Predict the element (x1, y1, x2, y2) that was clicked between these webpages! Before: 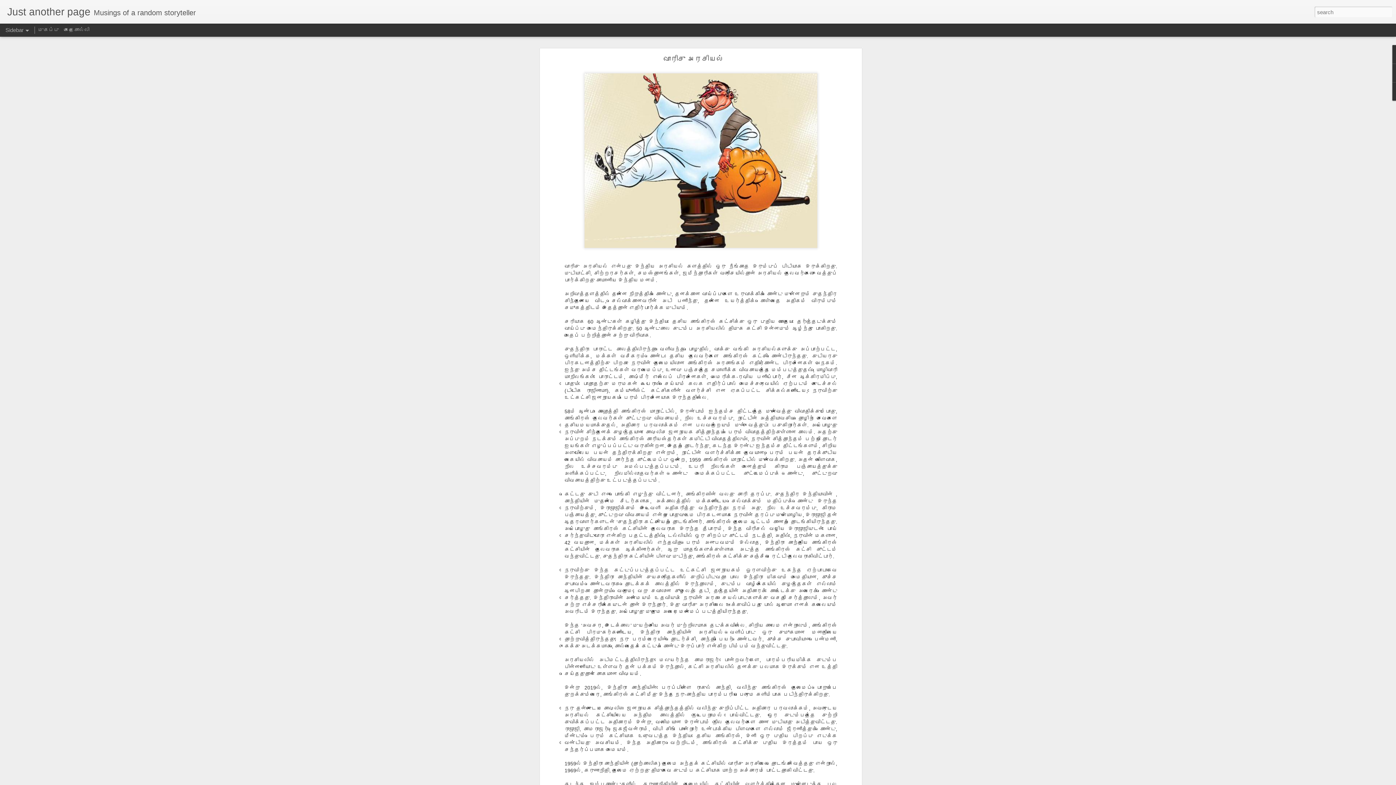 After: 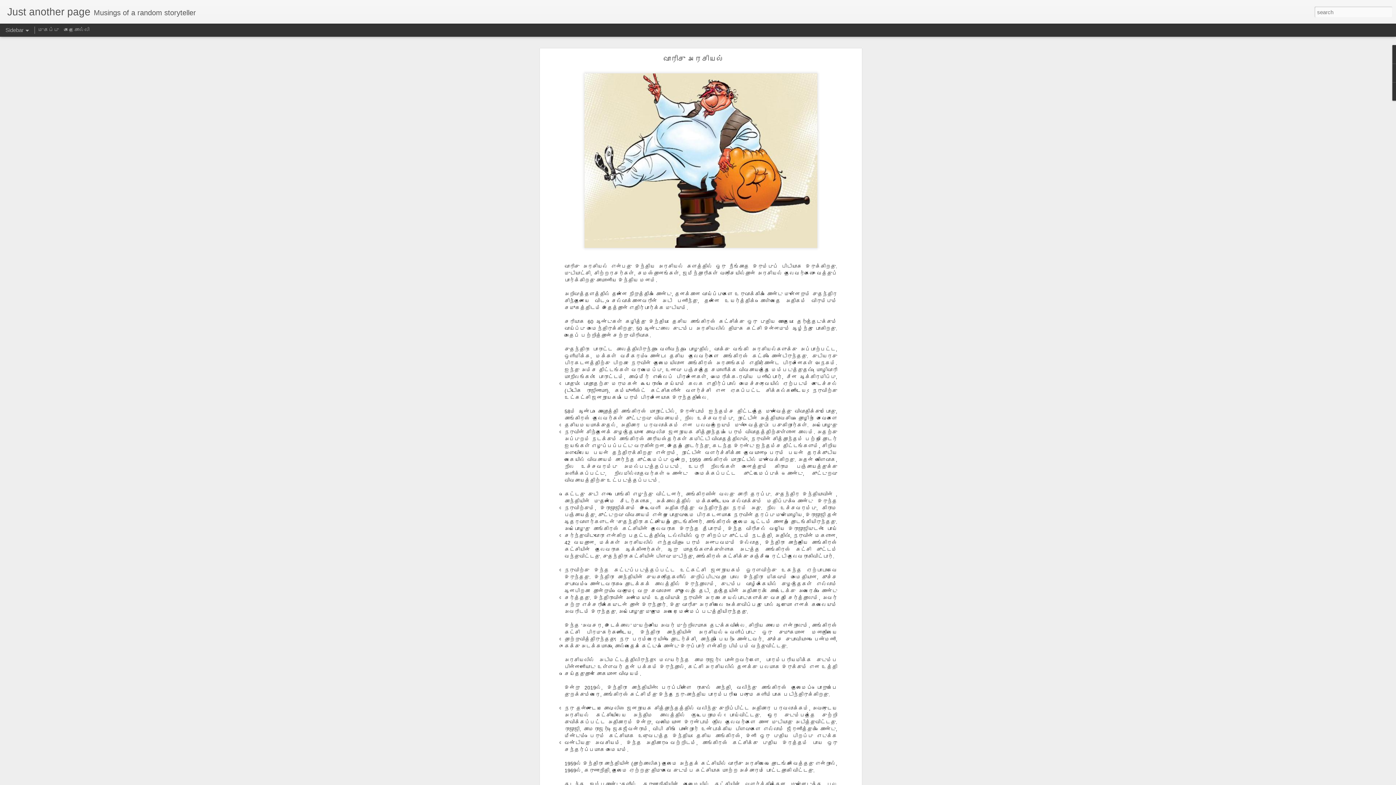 Action: label: வாரிசு அரசியல் bbox: (663, 51, 724, 59)